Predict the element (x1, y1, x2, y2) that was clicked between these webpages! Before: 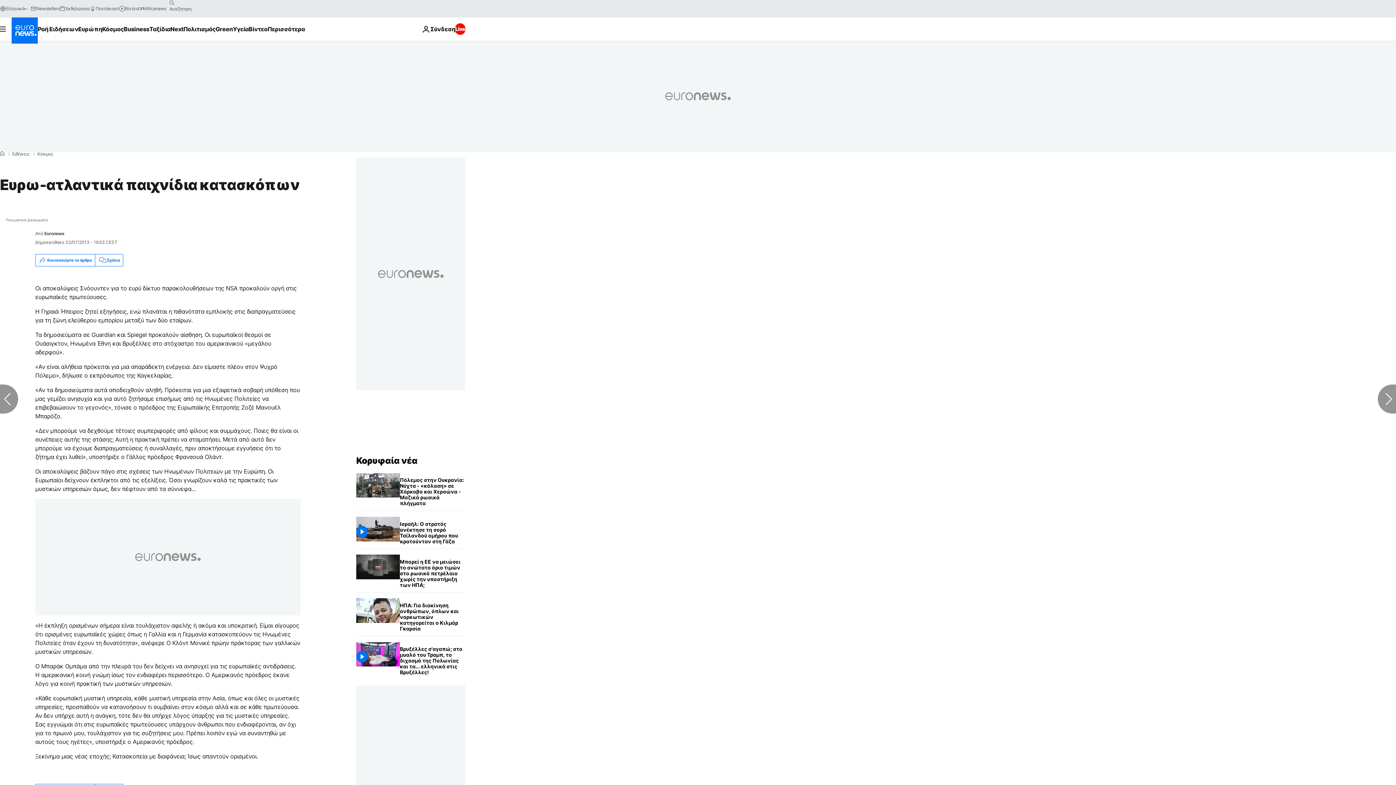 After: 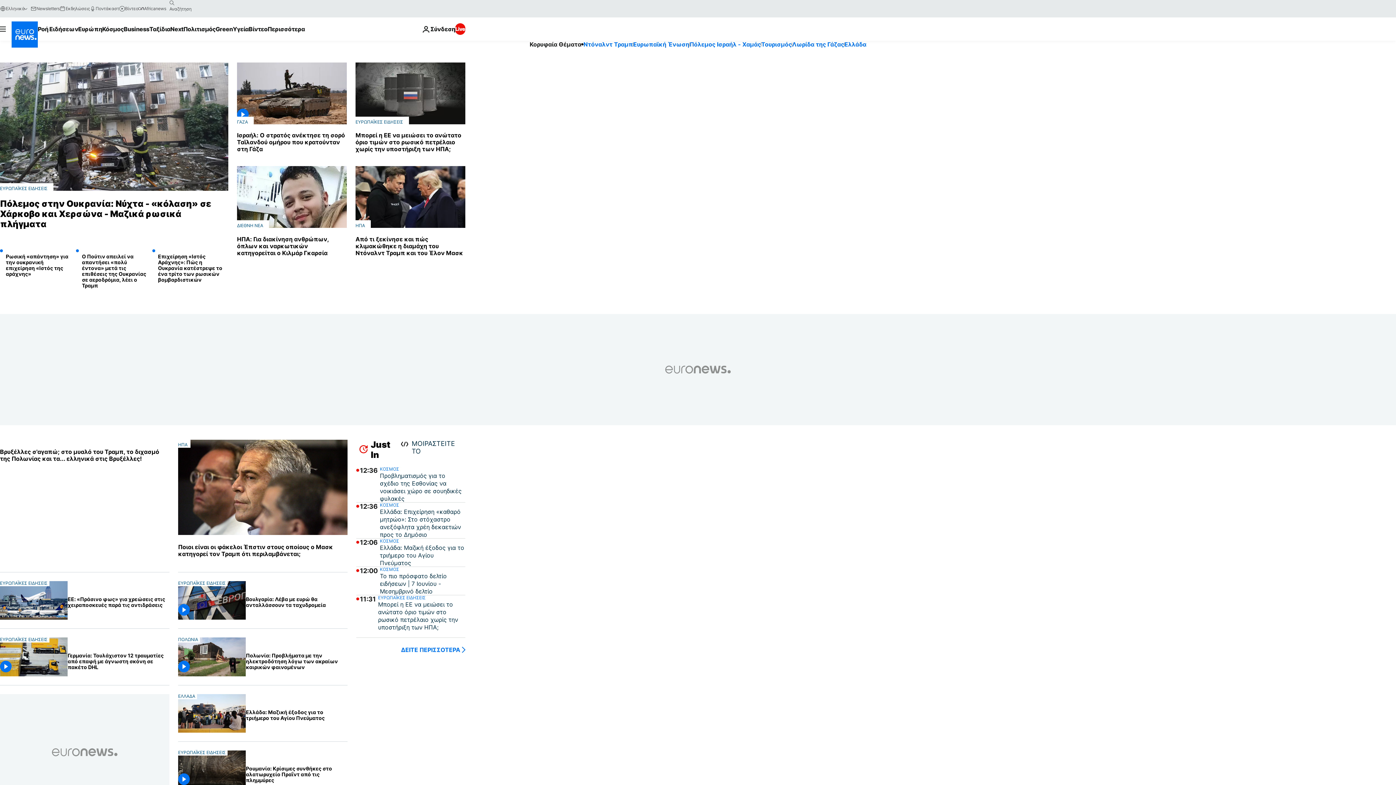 Action: bbox: (0, 151, 4, 156) label: Home